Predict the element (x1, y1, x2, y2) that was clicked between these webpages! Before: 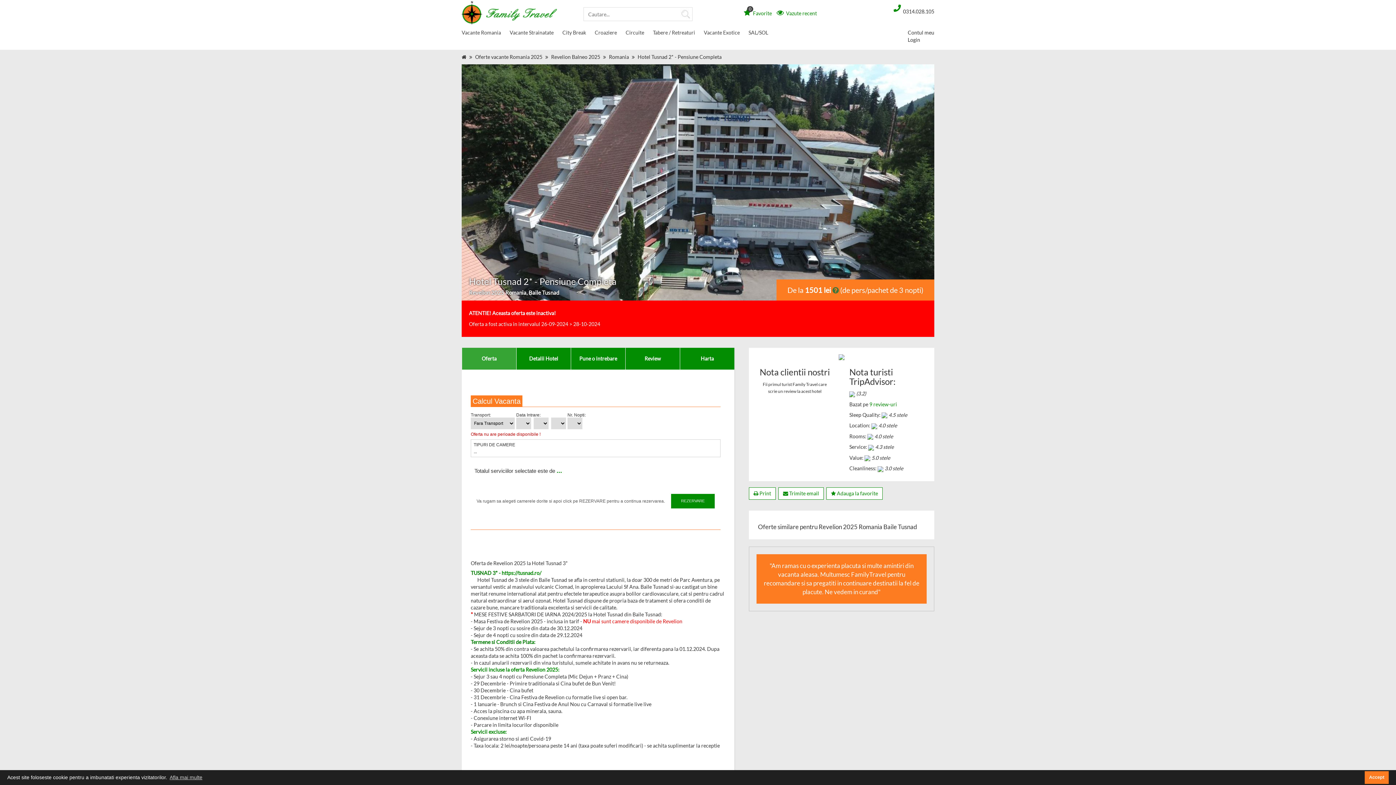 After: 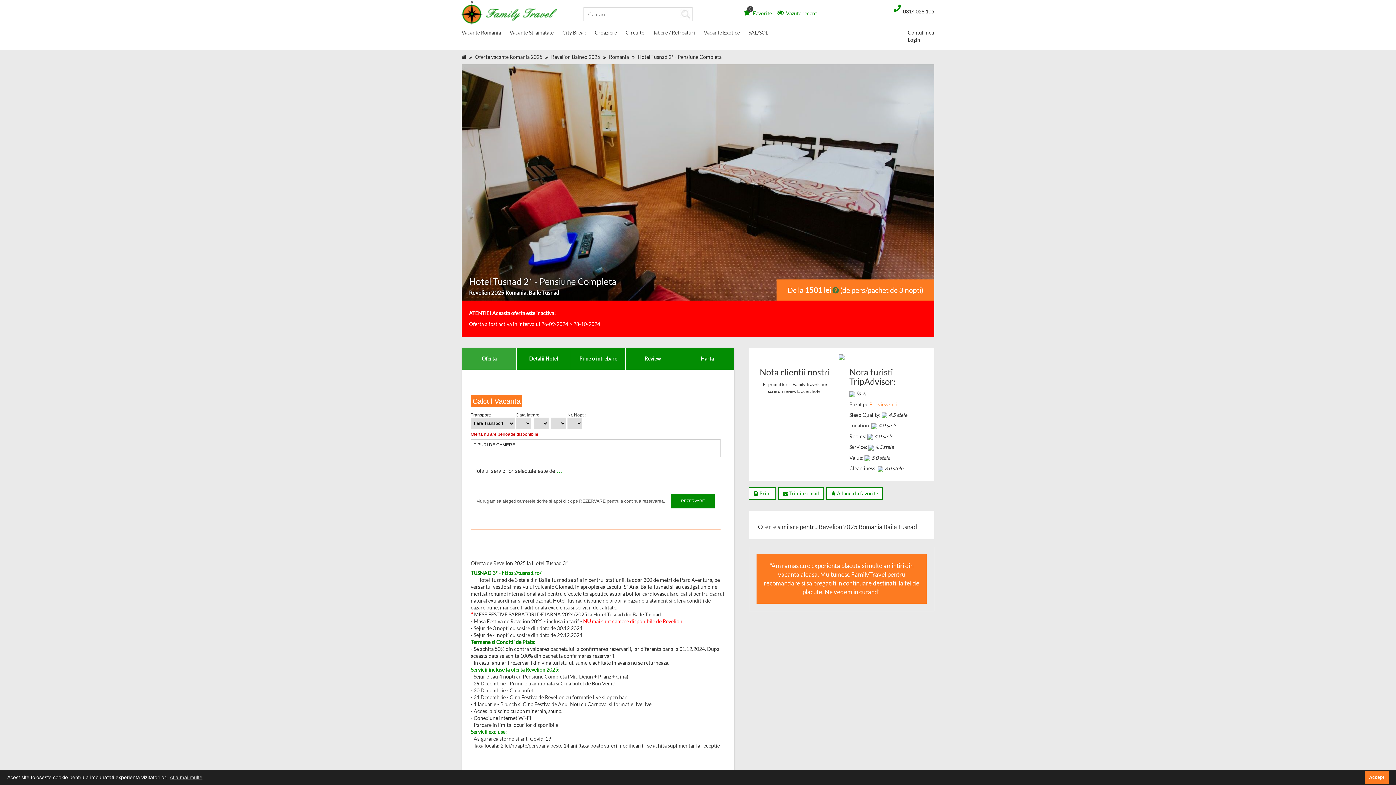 Action: bbox: (869, 401, 897, 407) label: 9 review-uri